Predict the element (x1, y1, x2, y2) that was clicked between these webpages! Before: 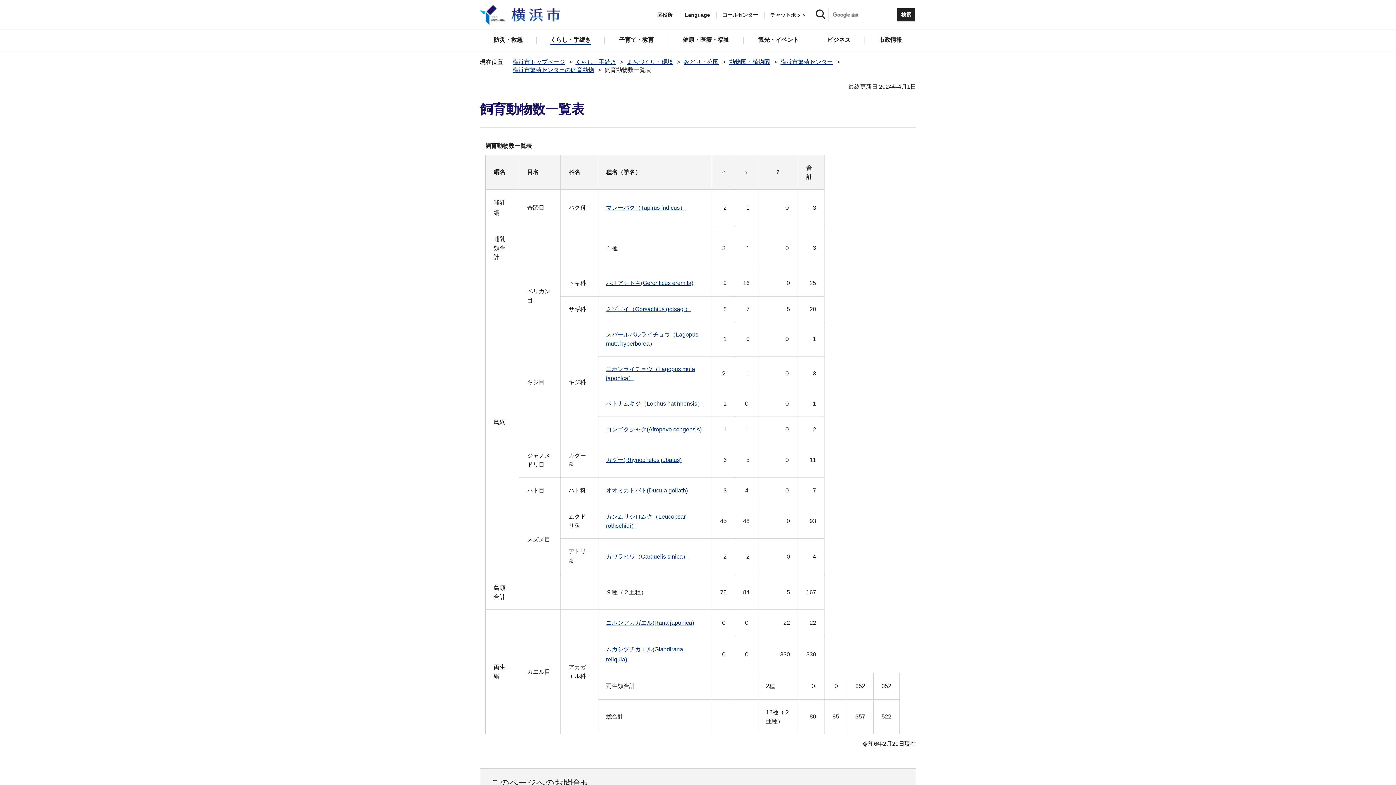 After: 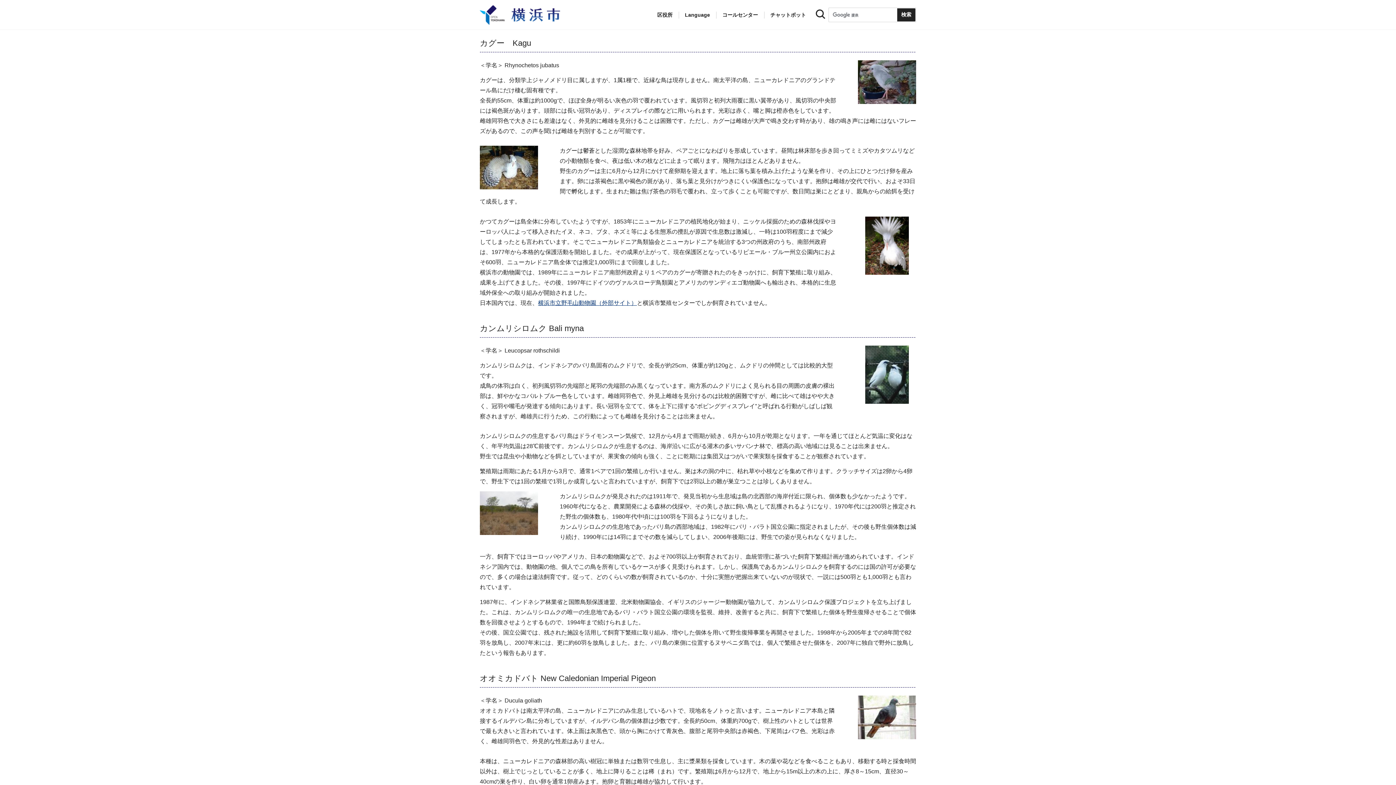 Action: label: カグー(Rhynochetos jubatus) bbox: (606, 457, 681, 463)